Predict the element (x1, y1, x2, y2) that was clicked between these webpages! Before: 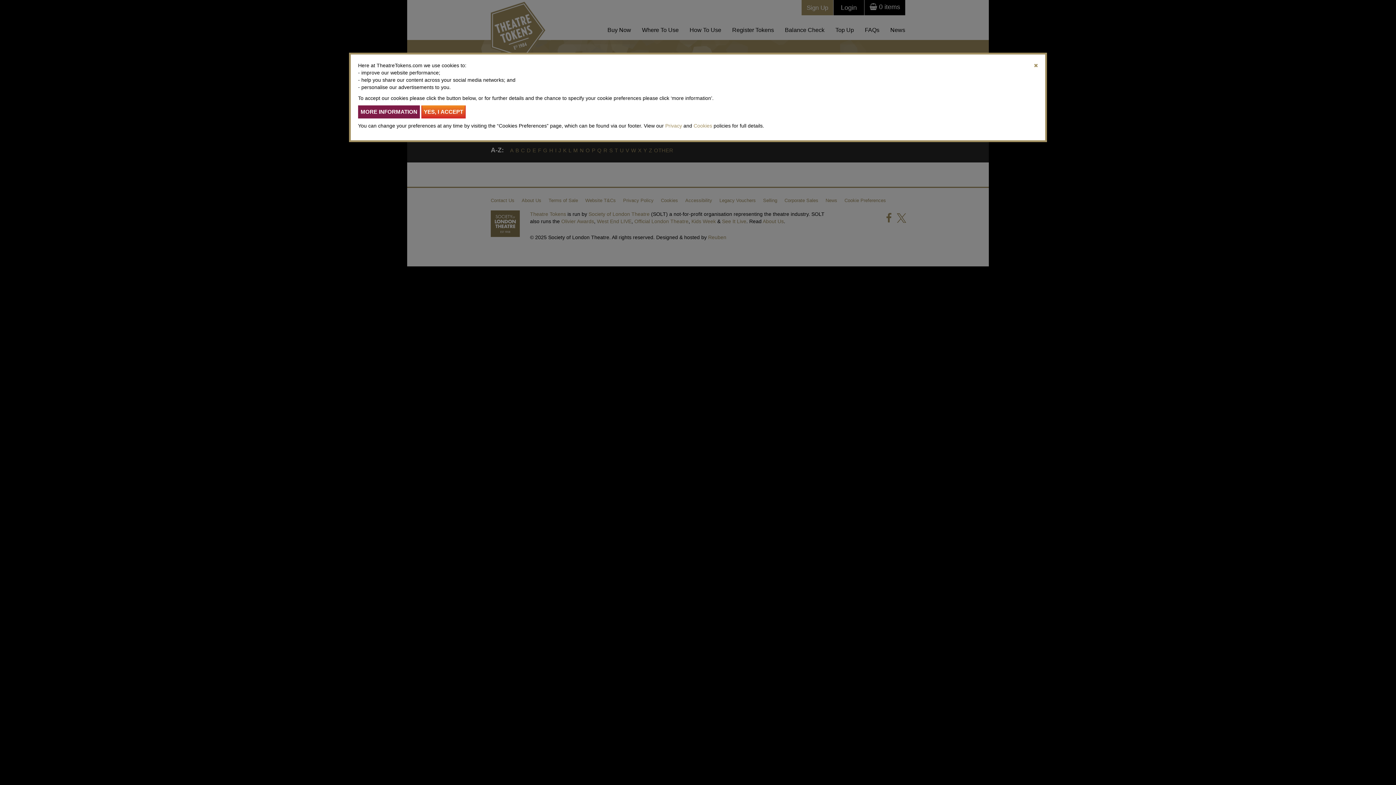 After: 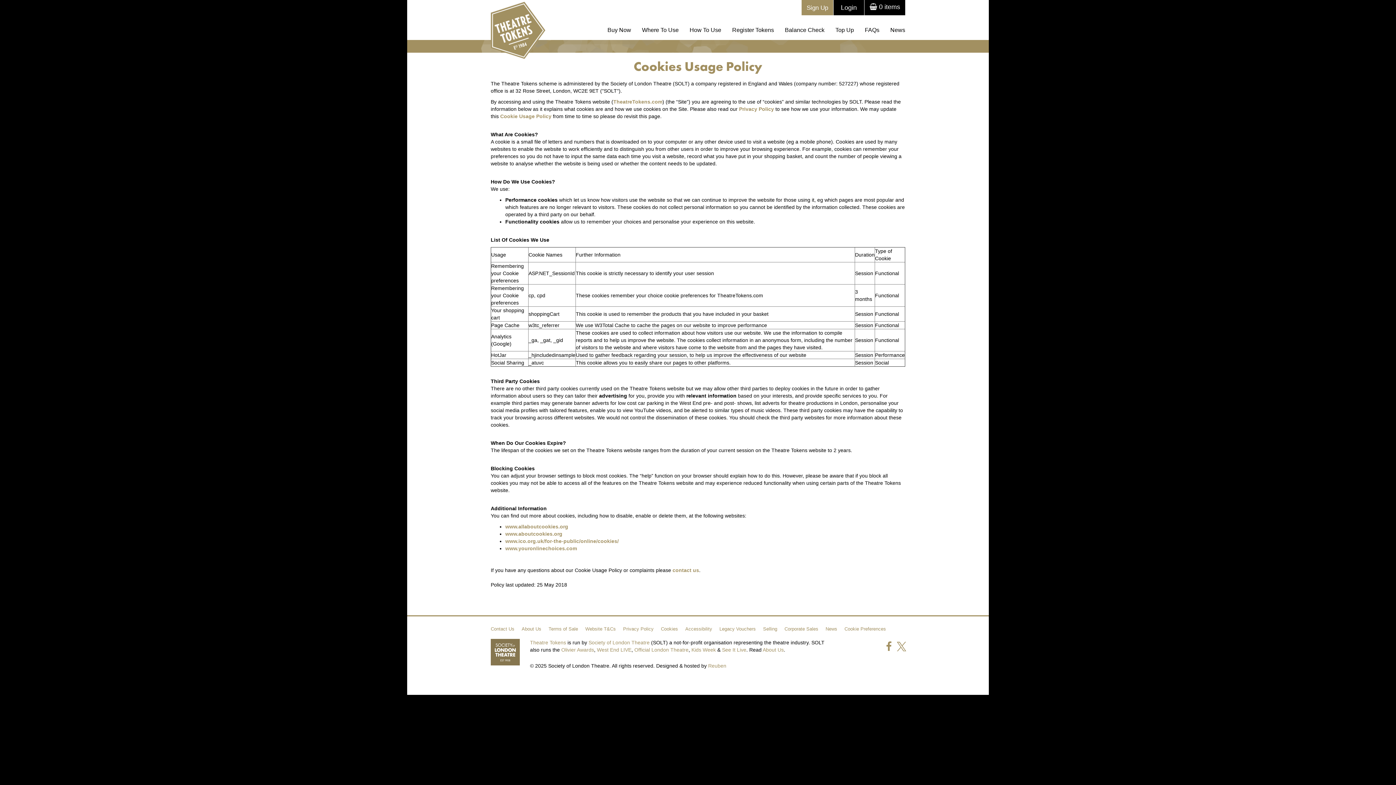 Action: bbox: (693, 122, 712, 128) label: Cookies